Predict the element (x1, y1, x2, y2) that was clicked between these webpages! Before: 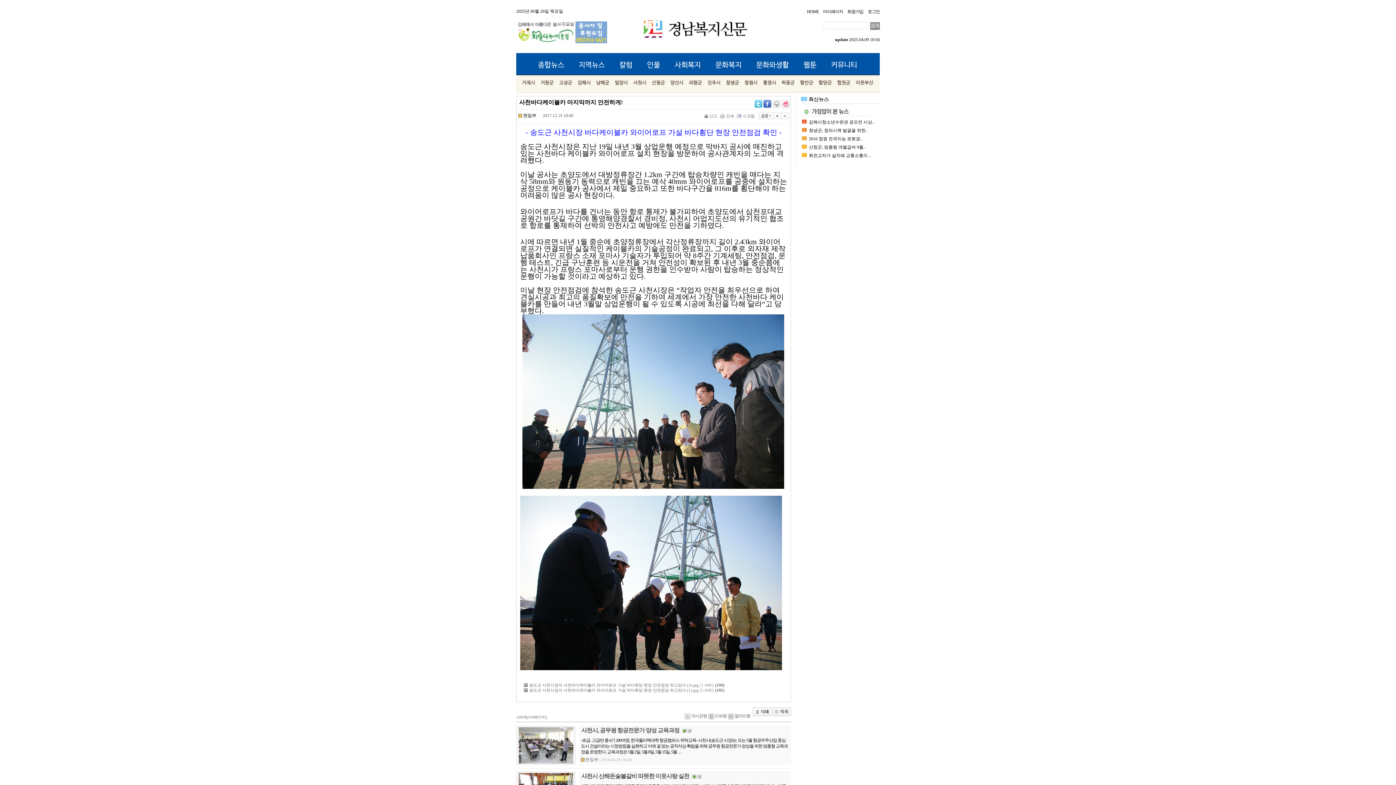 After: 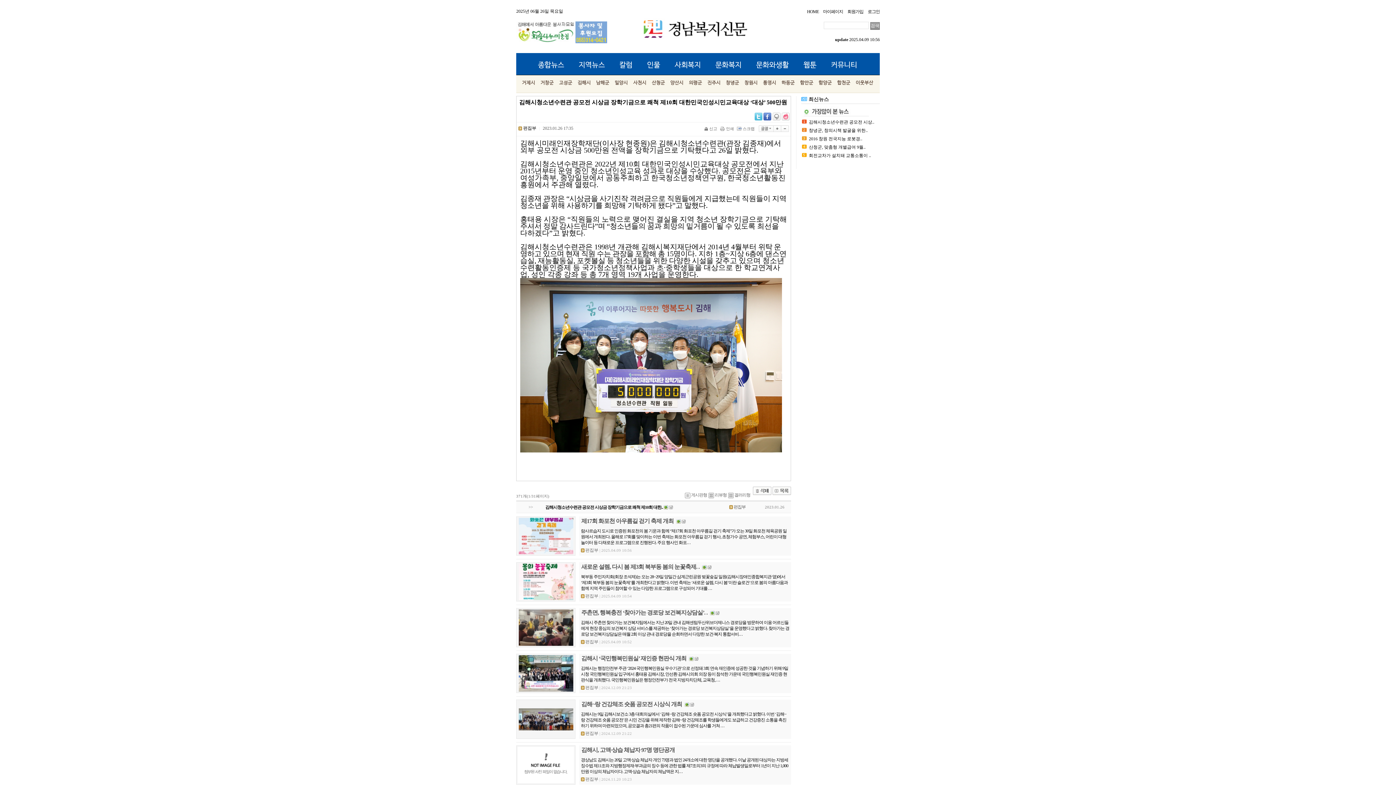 Action: bbox: (809, 119, 874, 124) label: 김해시청소년수련관 공모전 시상..